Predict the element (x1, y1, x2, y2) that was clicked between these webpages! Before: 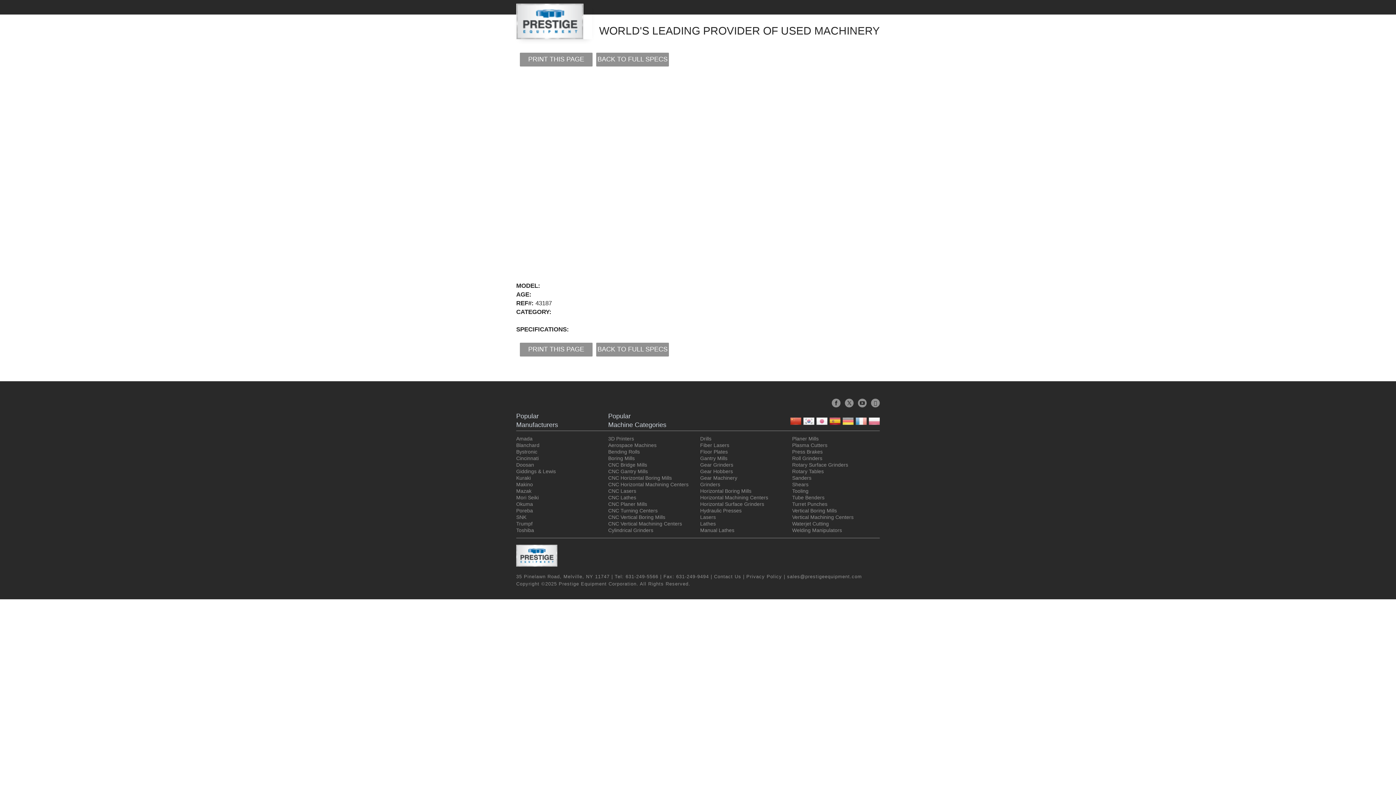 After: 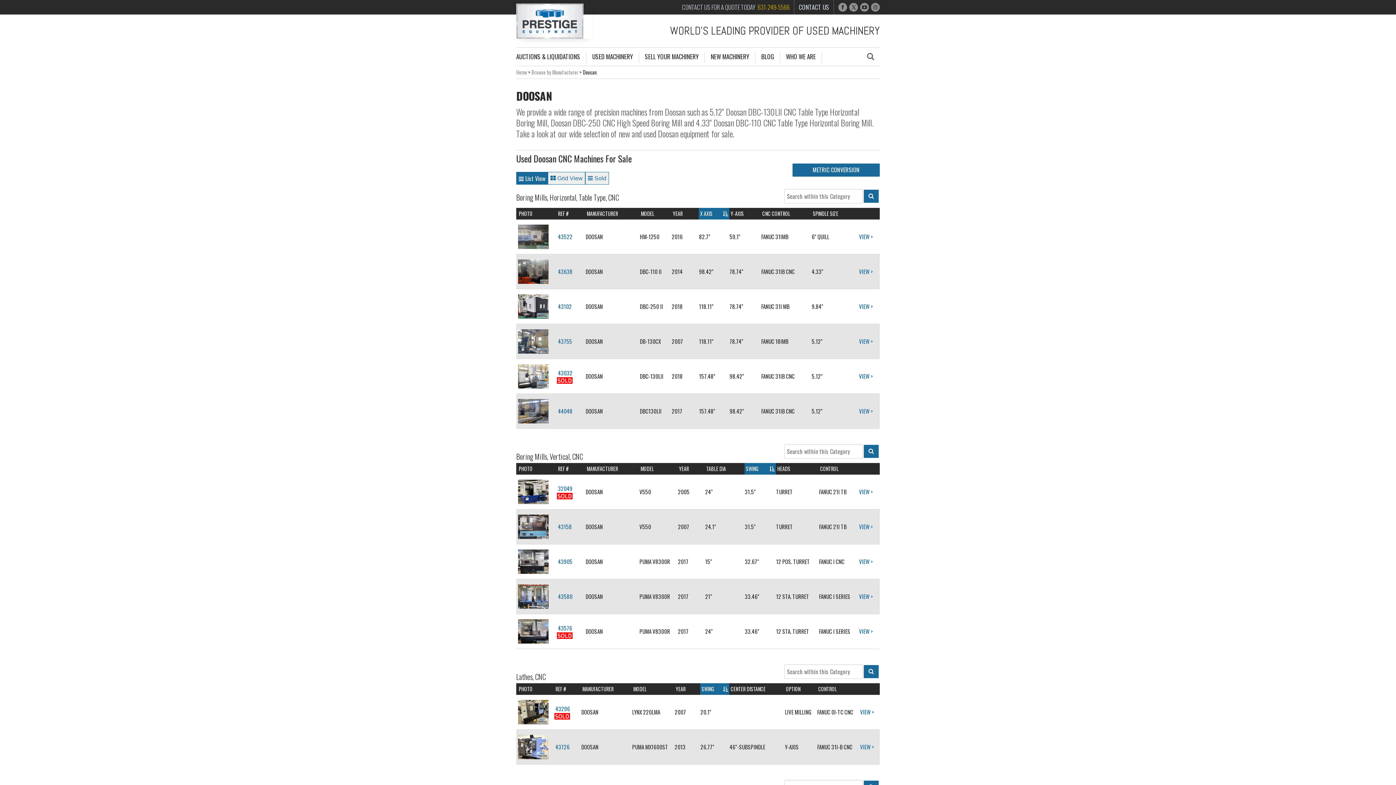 Action: label: Doosan bbox: (516, 462, 534, 468)